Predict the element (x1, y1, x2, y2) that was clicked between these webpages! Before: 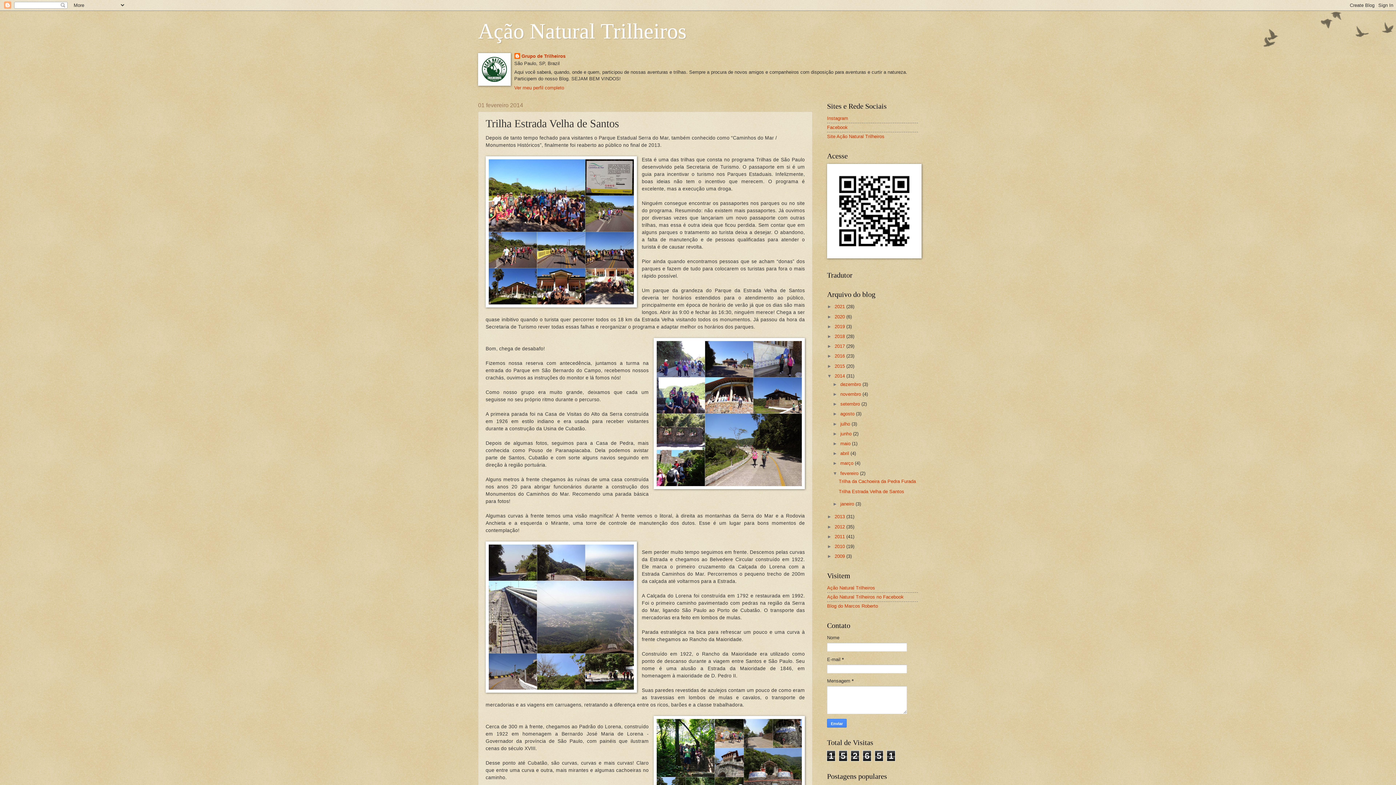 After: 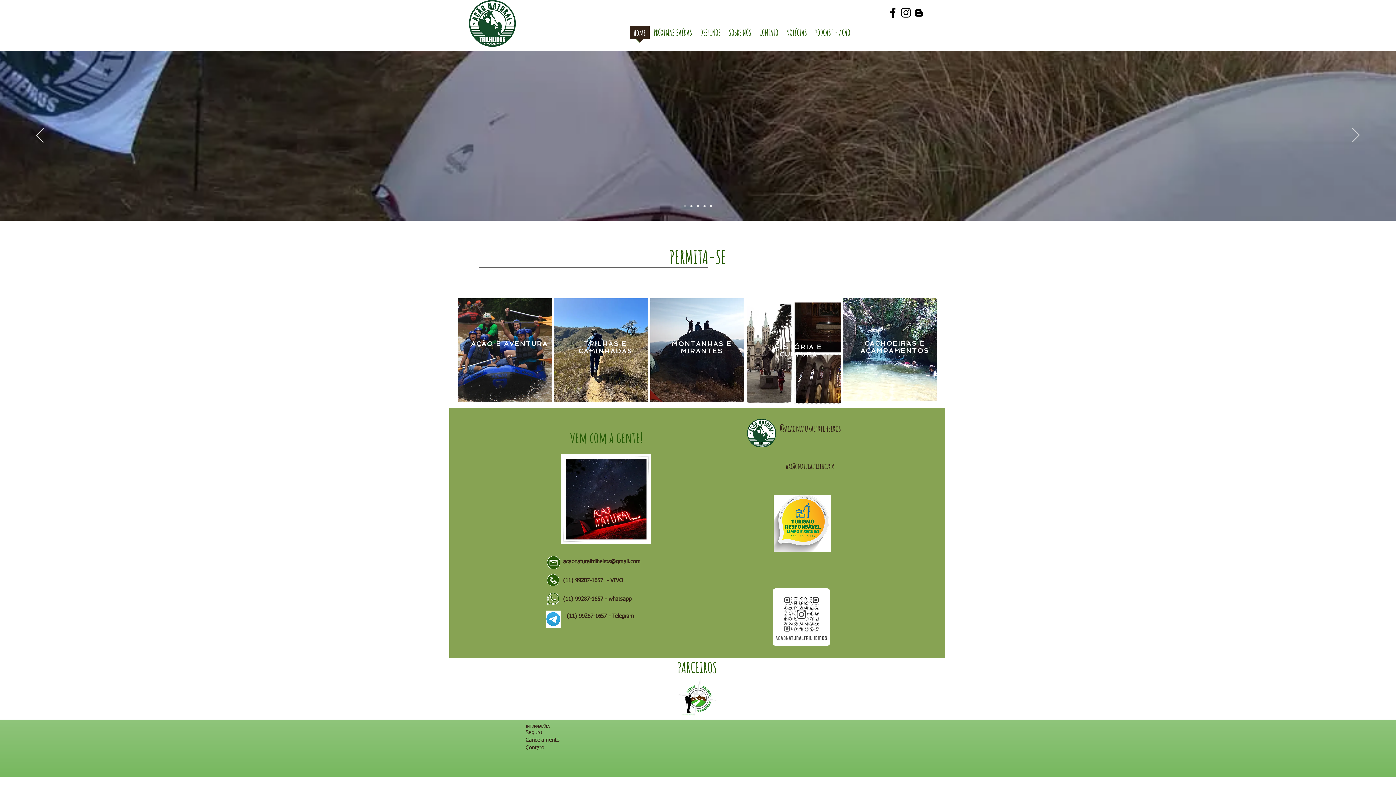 Action: bbox: (827, 254, 921, 259)